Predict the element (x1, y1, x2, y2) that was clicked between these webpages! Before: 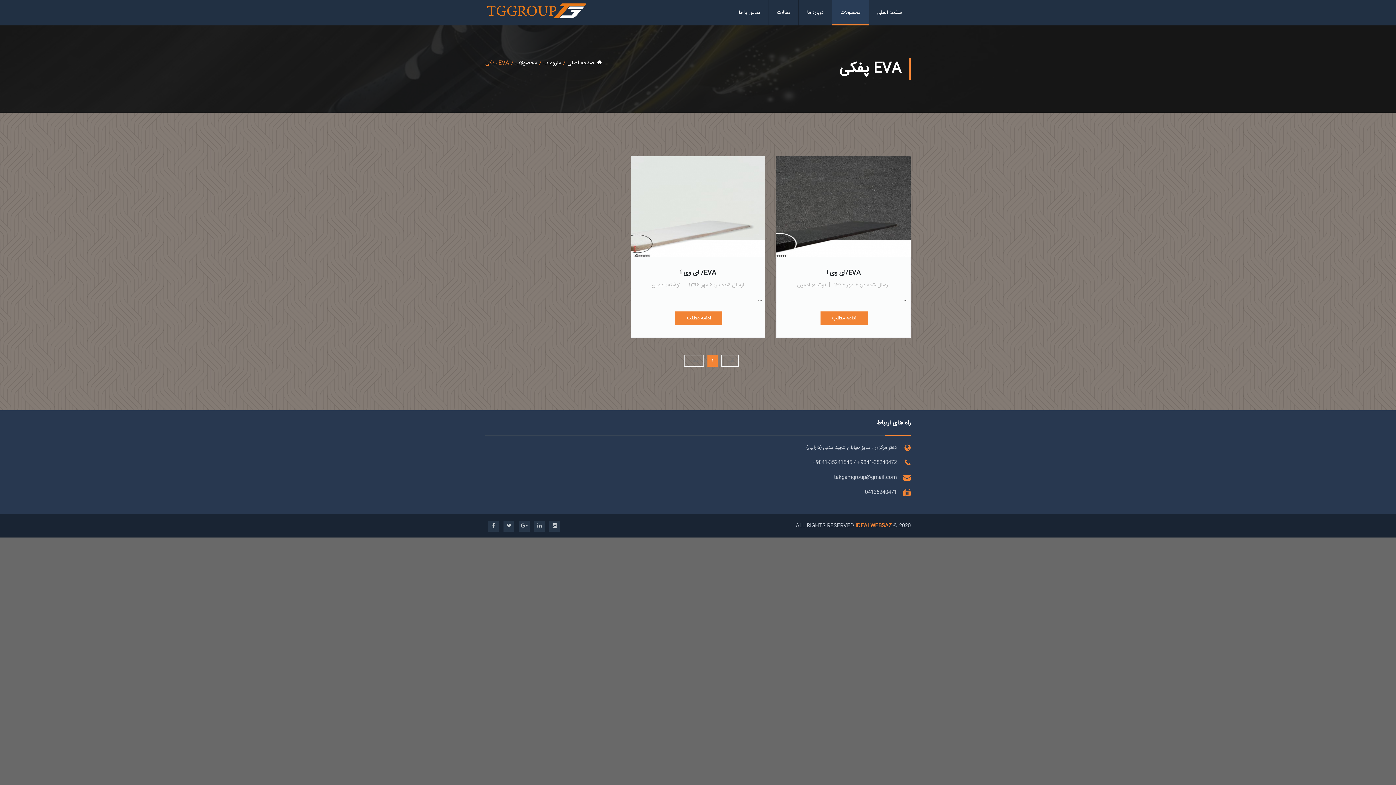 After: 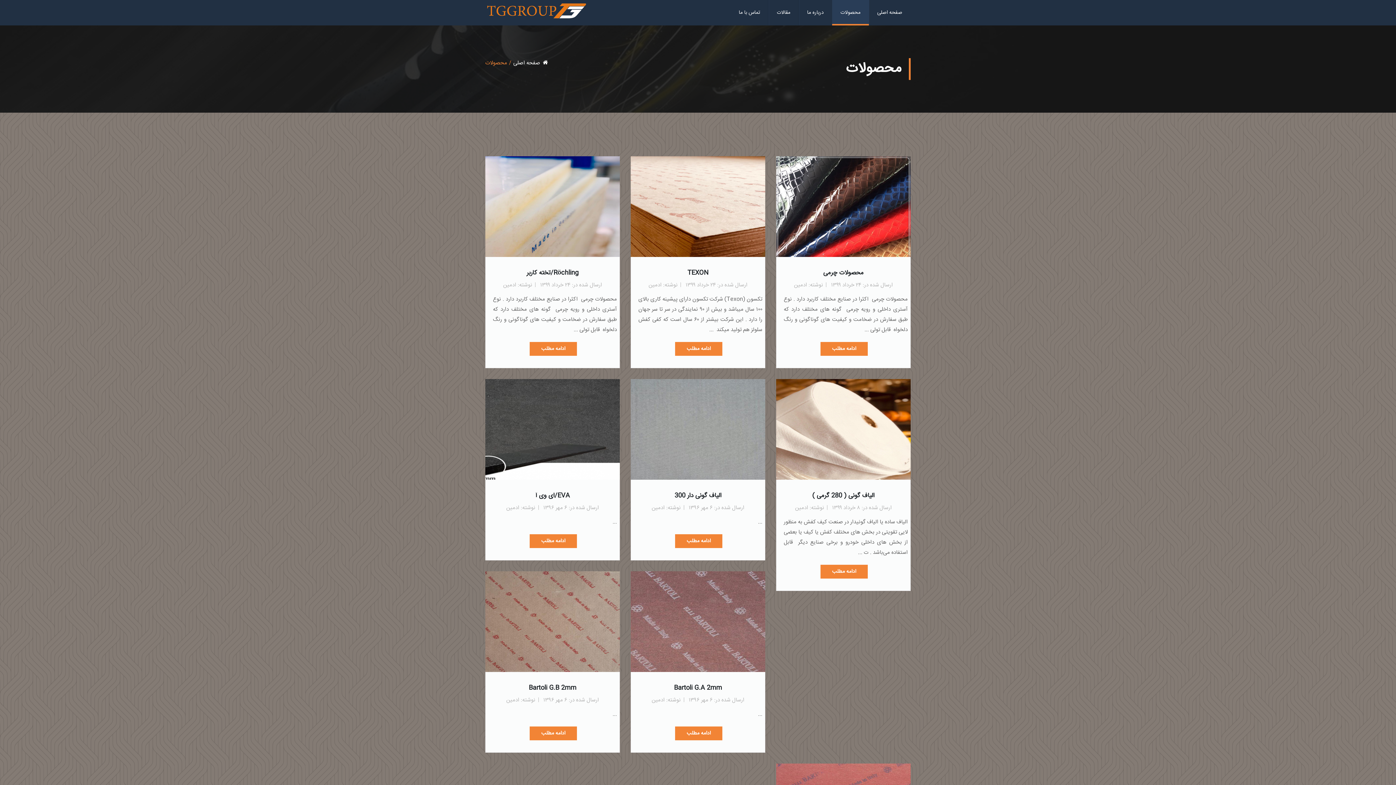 Action: label: محصولات bbox: (515, 58, 537, 68)